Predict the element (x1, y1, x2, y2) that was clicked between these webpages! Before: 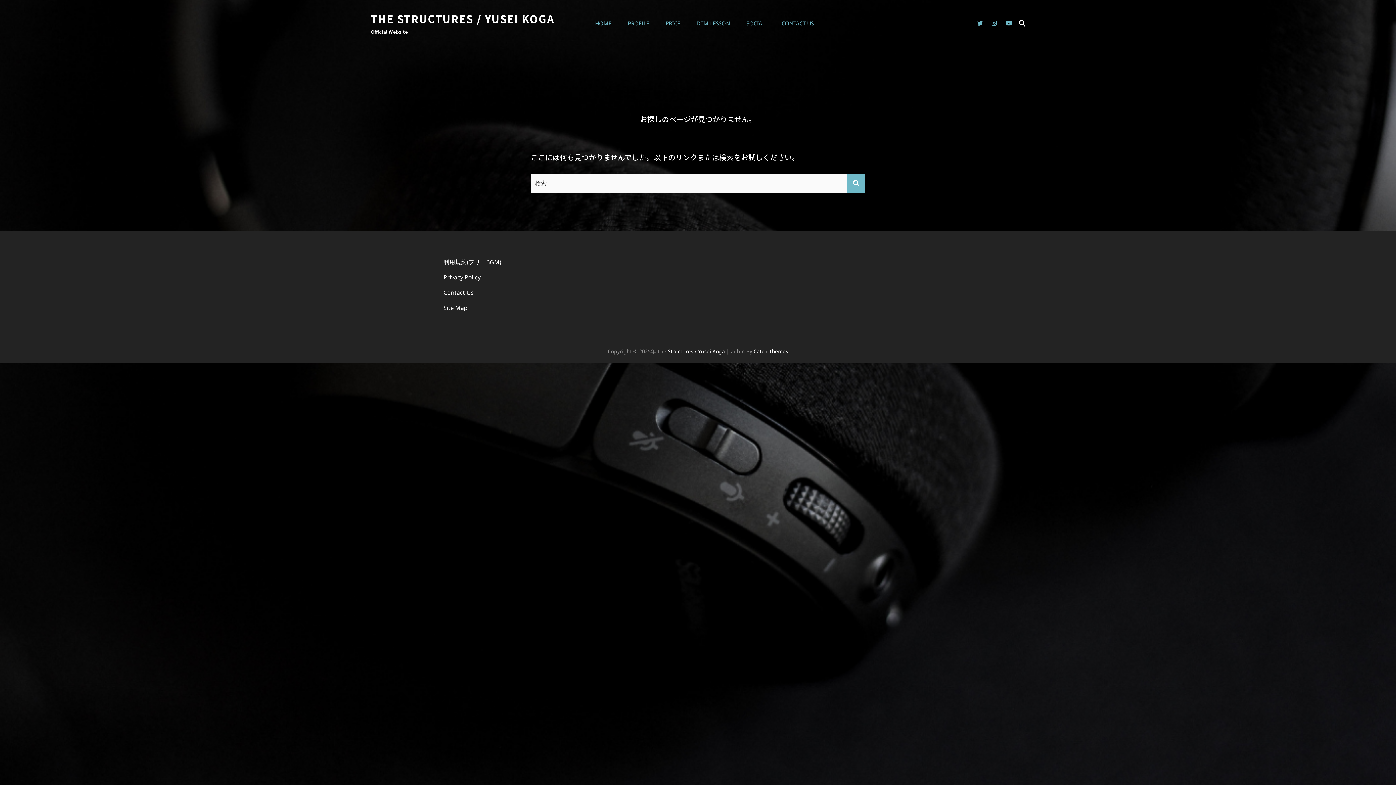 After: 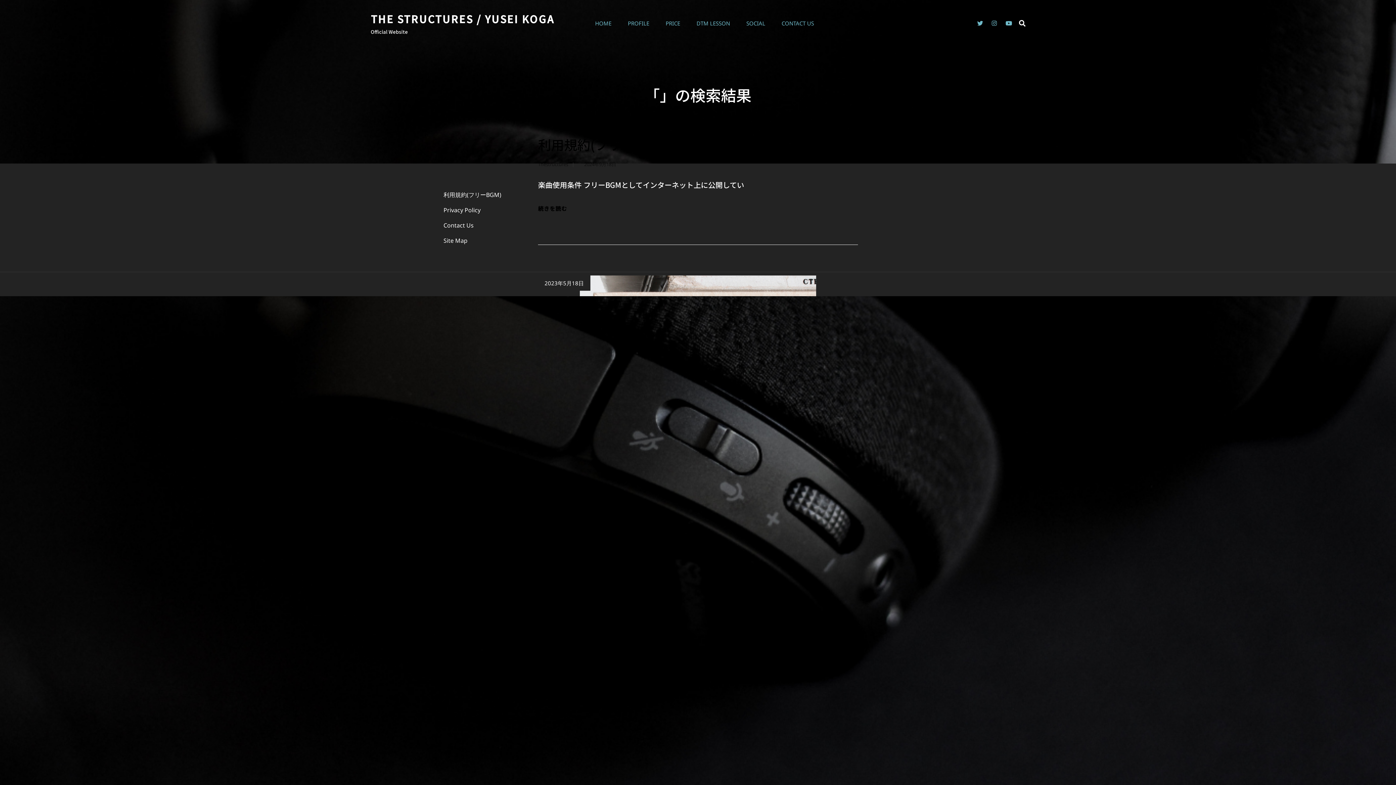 Action: label: 検索 bbox: (847, 173, 865, 192)